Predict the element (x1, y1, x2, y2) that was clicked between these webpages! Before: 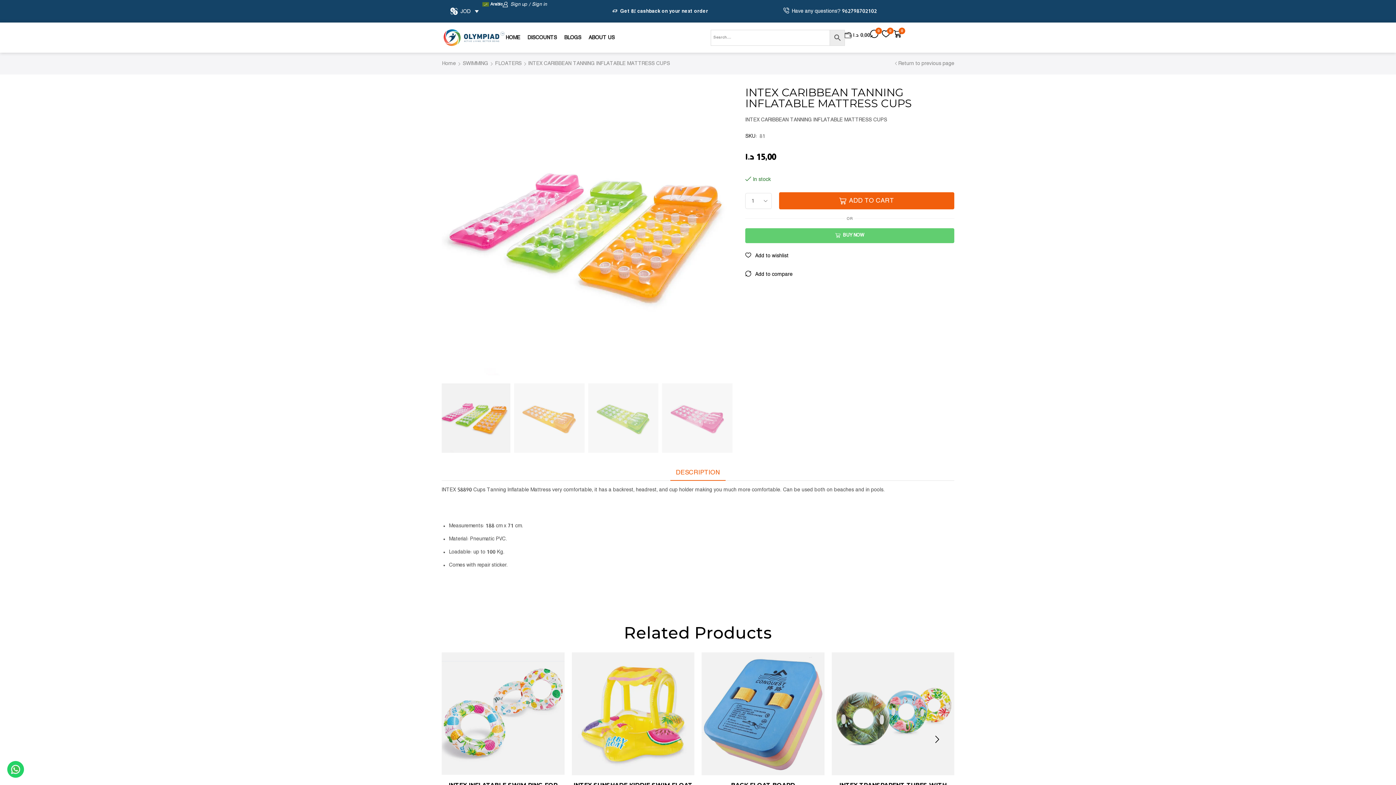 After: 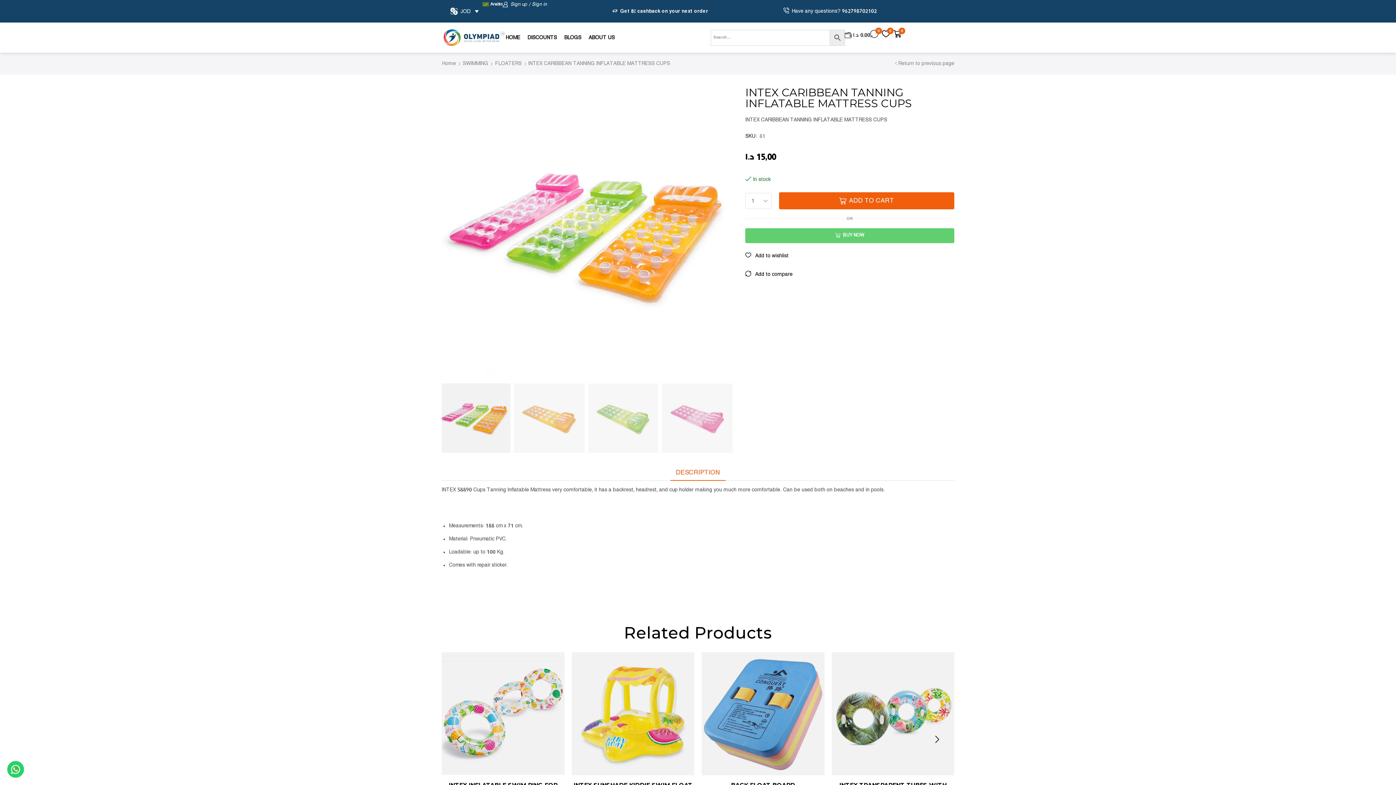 Action: label: Compare bbox: (870, 29, 882, 37)